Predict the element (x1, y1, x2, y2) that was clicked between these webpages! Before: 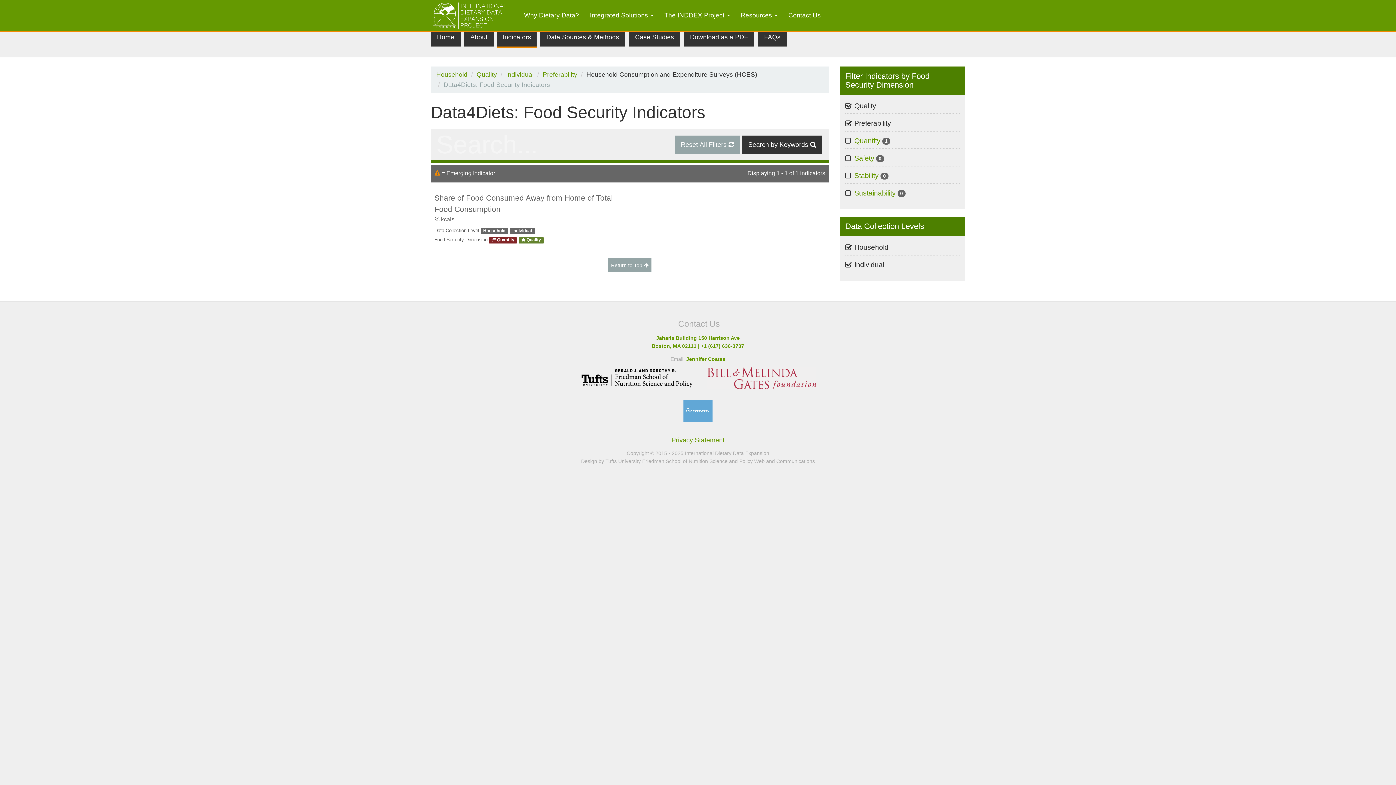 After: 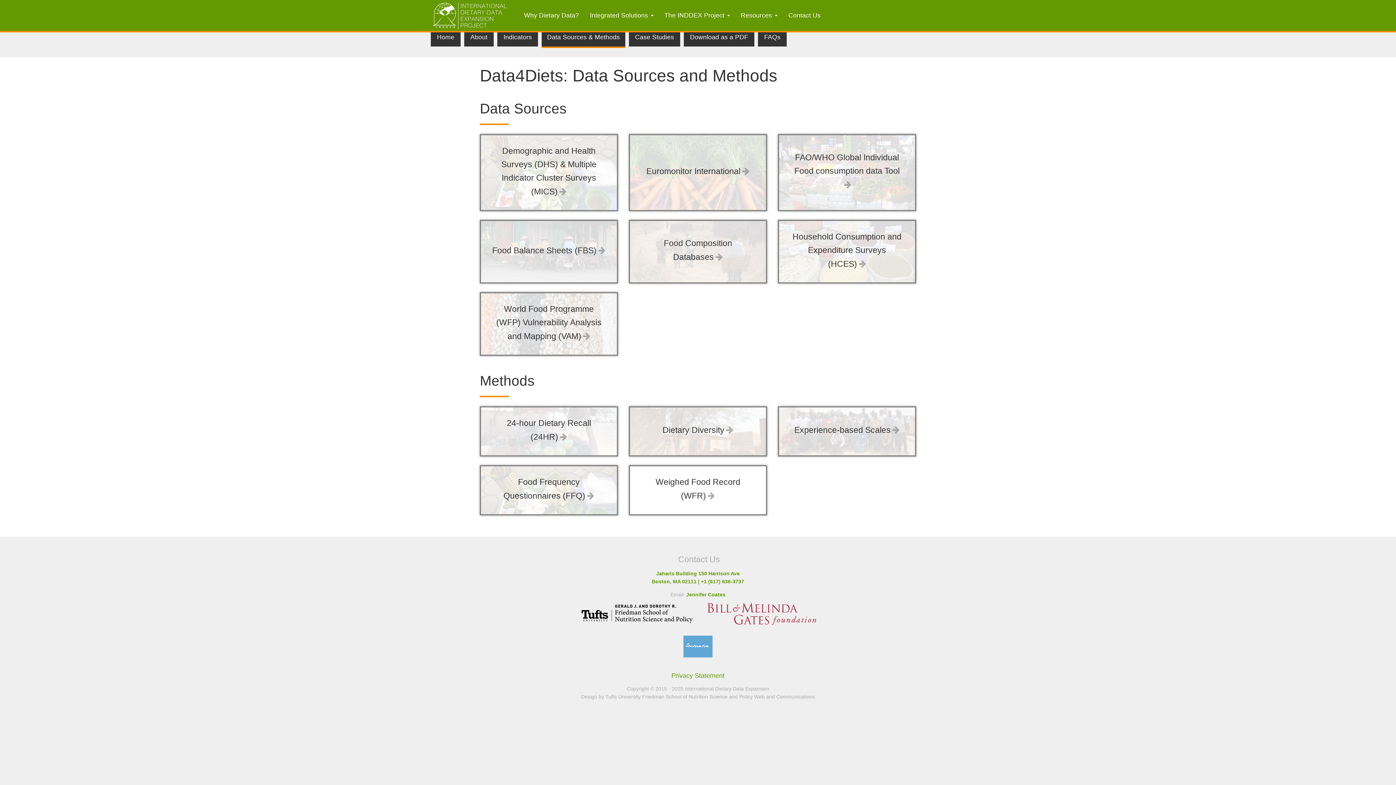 Action: label: Data Sources & Methods bbox: (540, 27, 625, 46)